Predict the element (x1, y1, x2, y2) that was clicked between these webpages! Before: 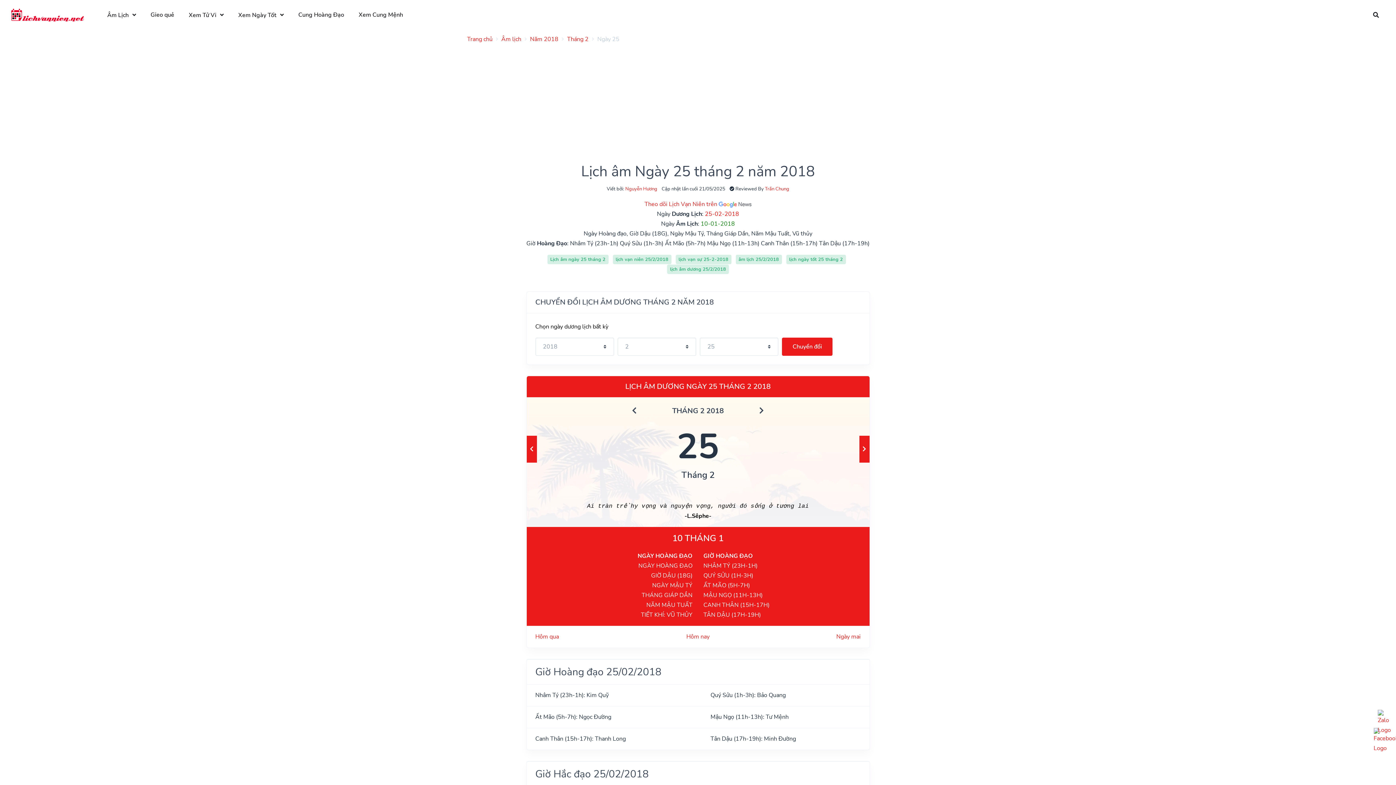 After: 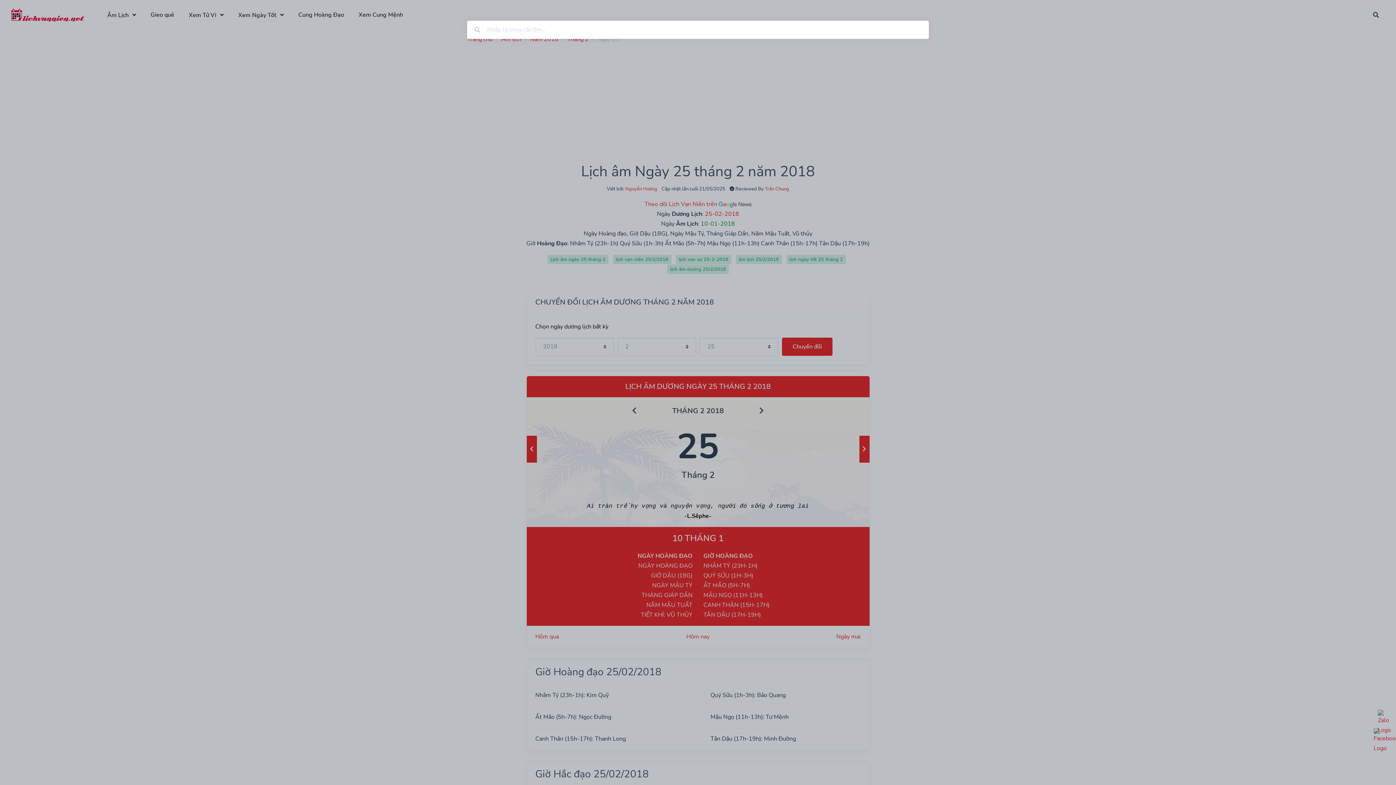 Action: bbox: (1367, 4, 1385, 25)